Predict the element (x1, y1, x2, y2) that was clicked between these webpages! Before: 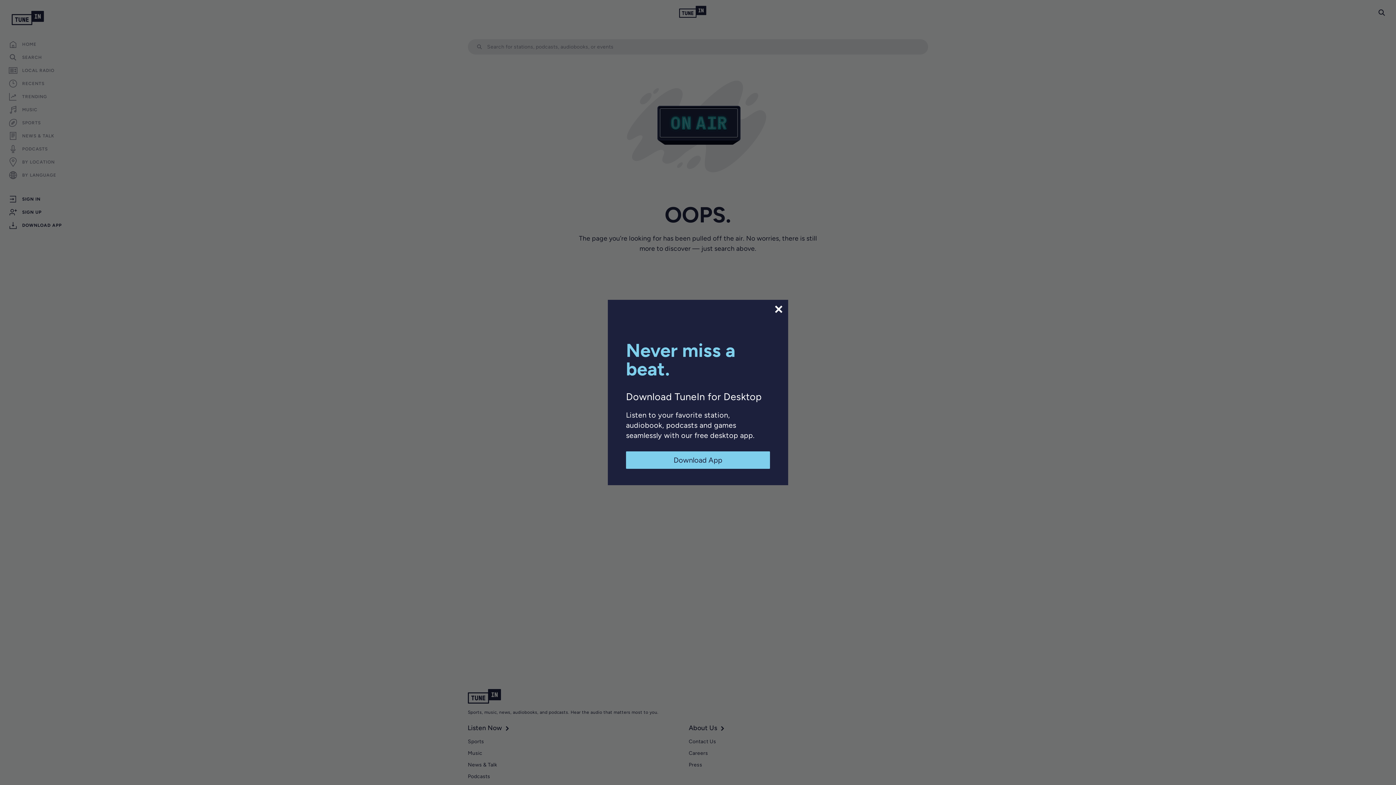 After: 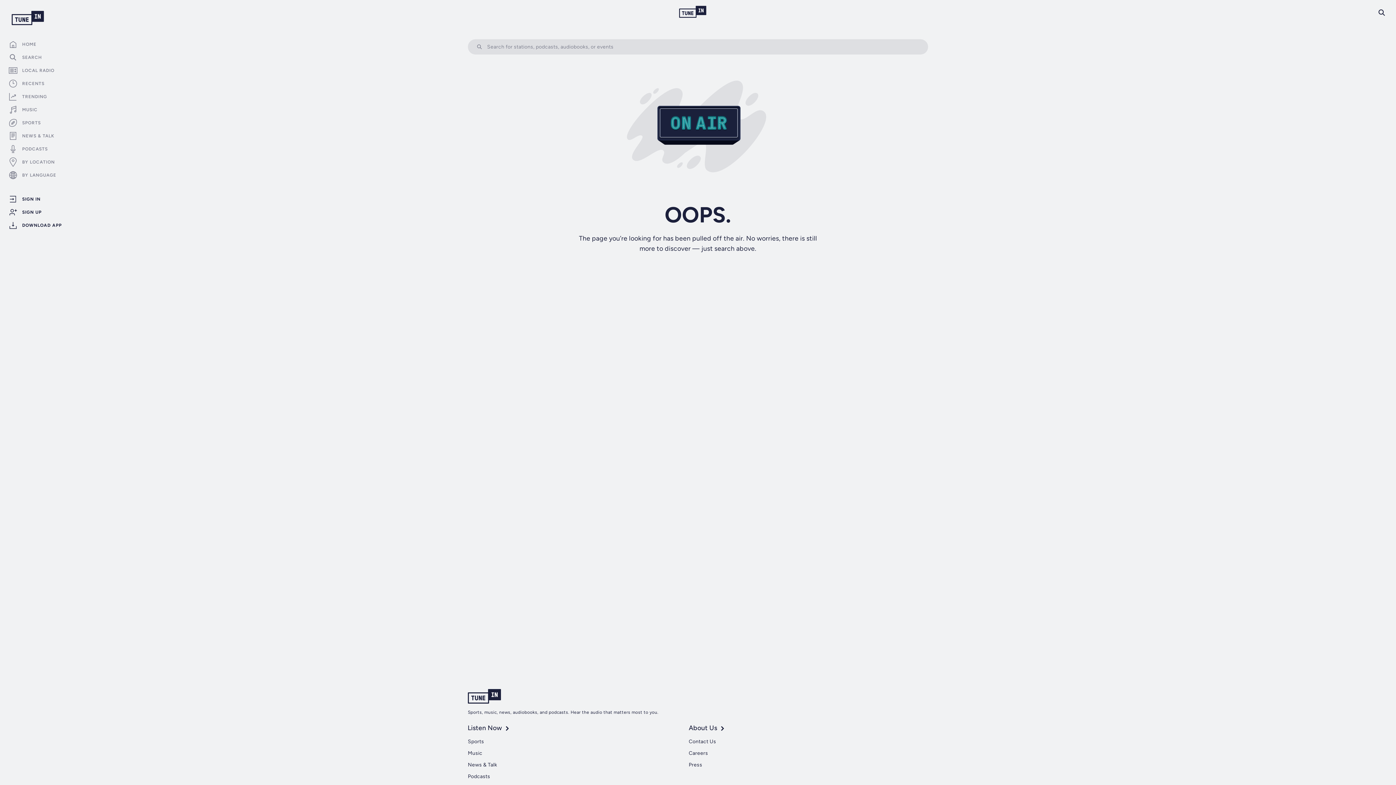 Action: bbox: (626, 451, 770, 469) label: Download App